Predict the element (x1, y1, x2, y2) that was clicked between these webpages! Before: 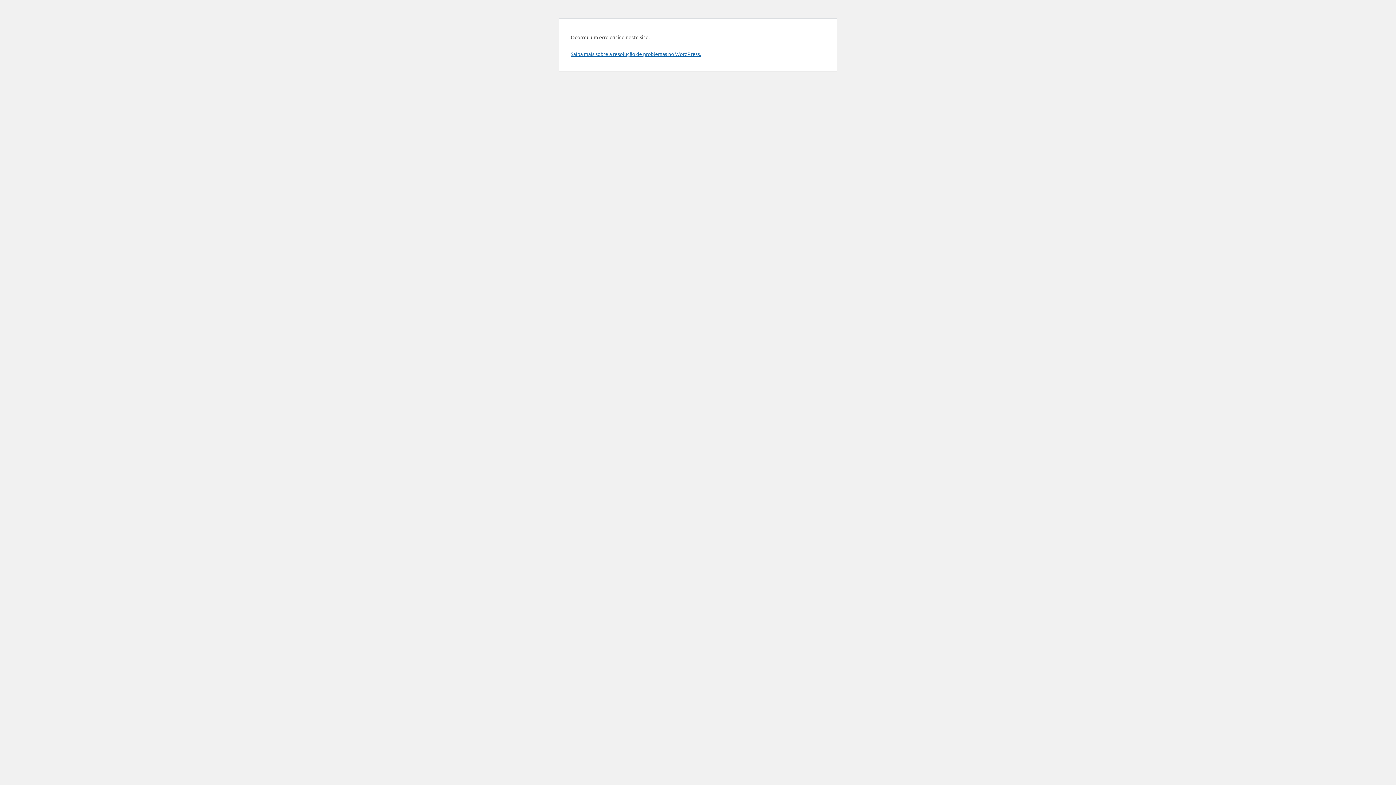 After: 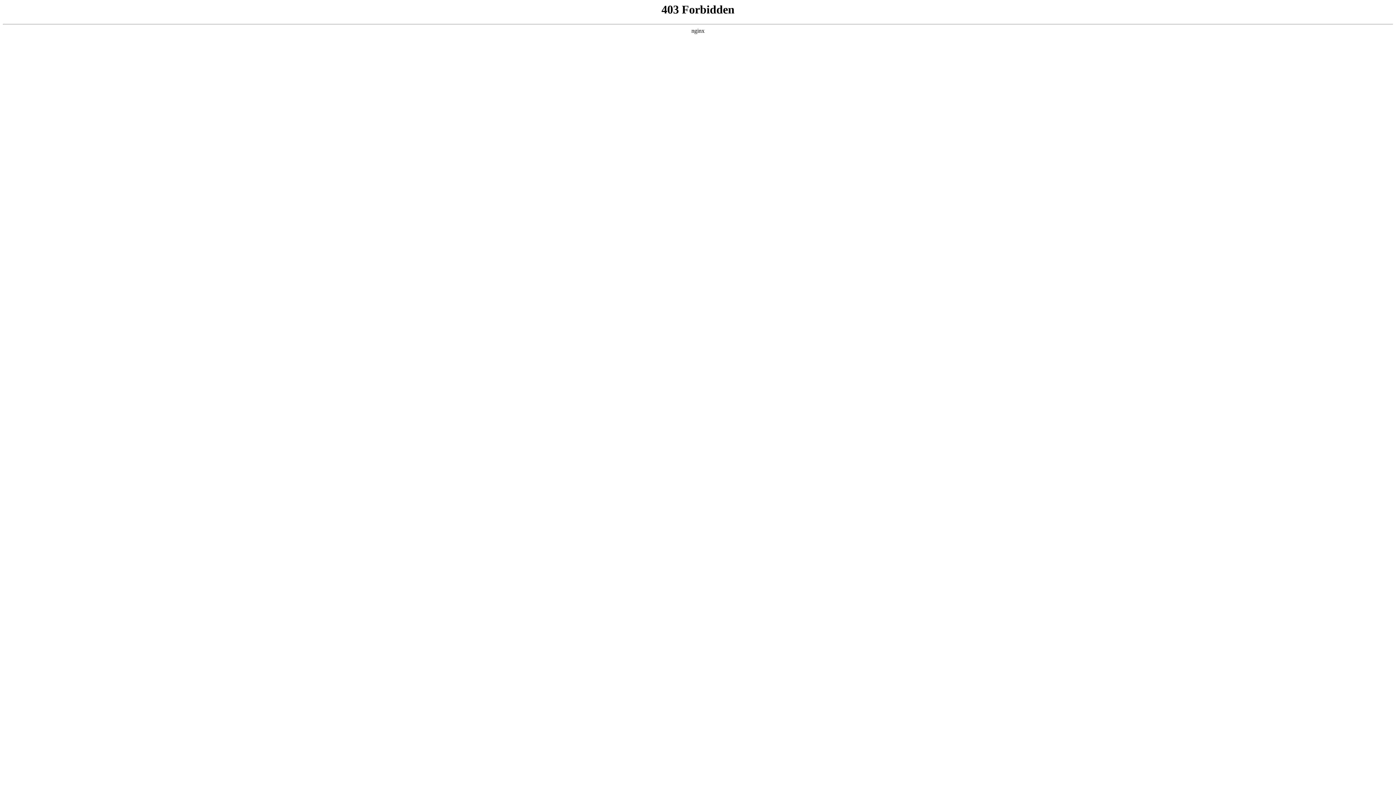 Action: bbox: (570, 50, 701, 57) label: Saiba mais sobre a resolução de problemas no WordPress.